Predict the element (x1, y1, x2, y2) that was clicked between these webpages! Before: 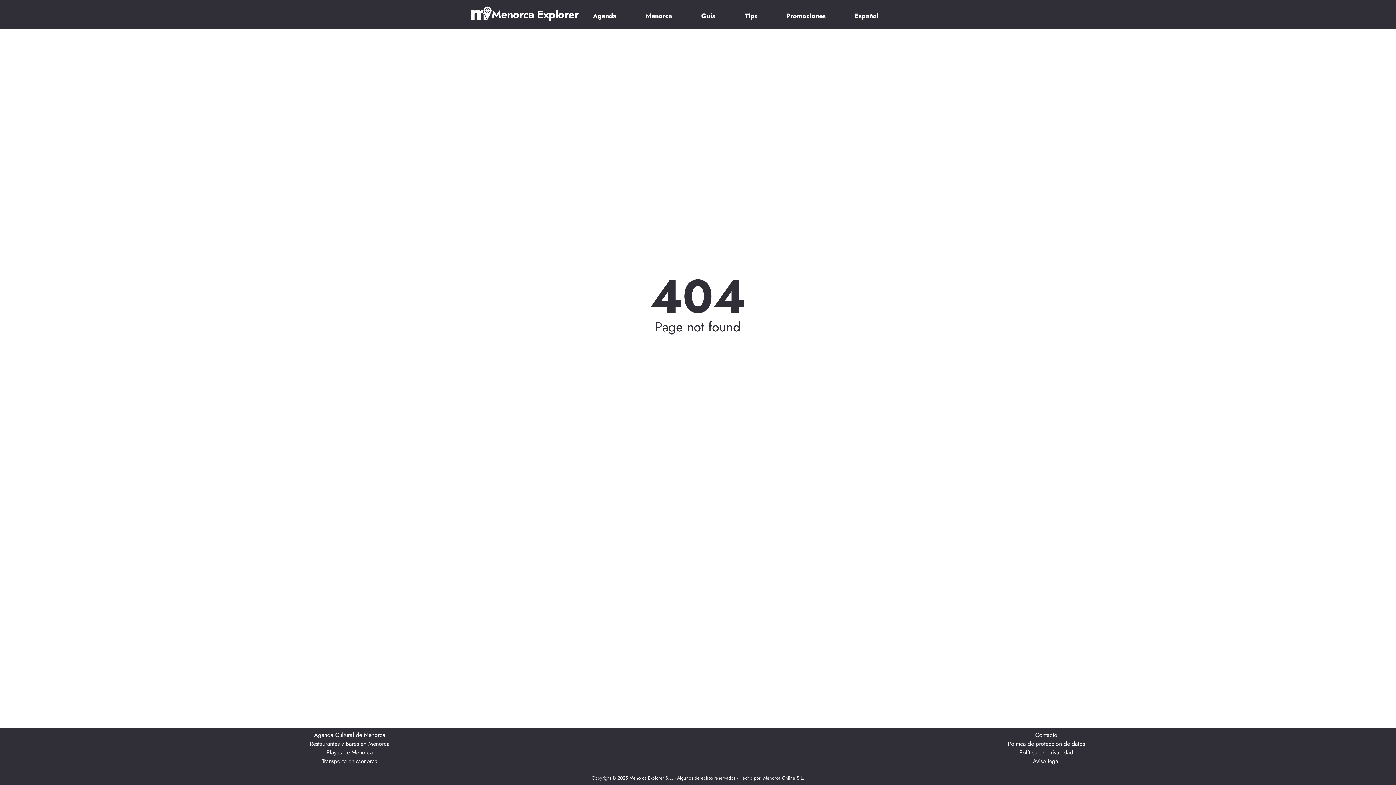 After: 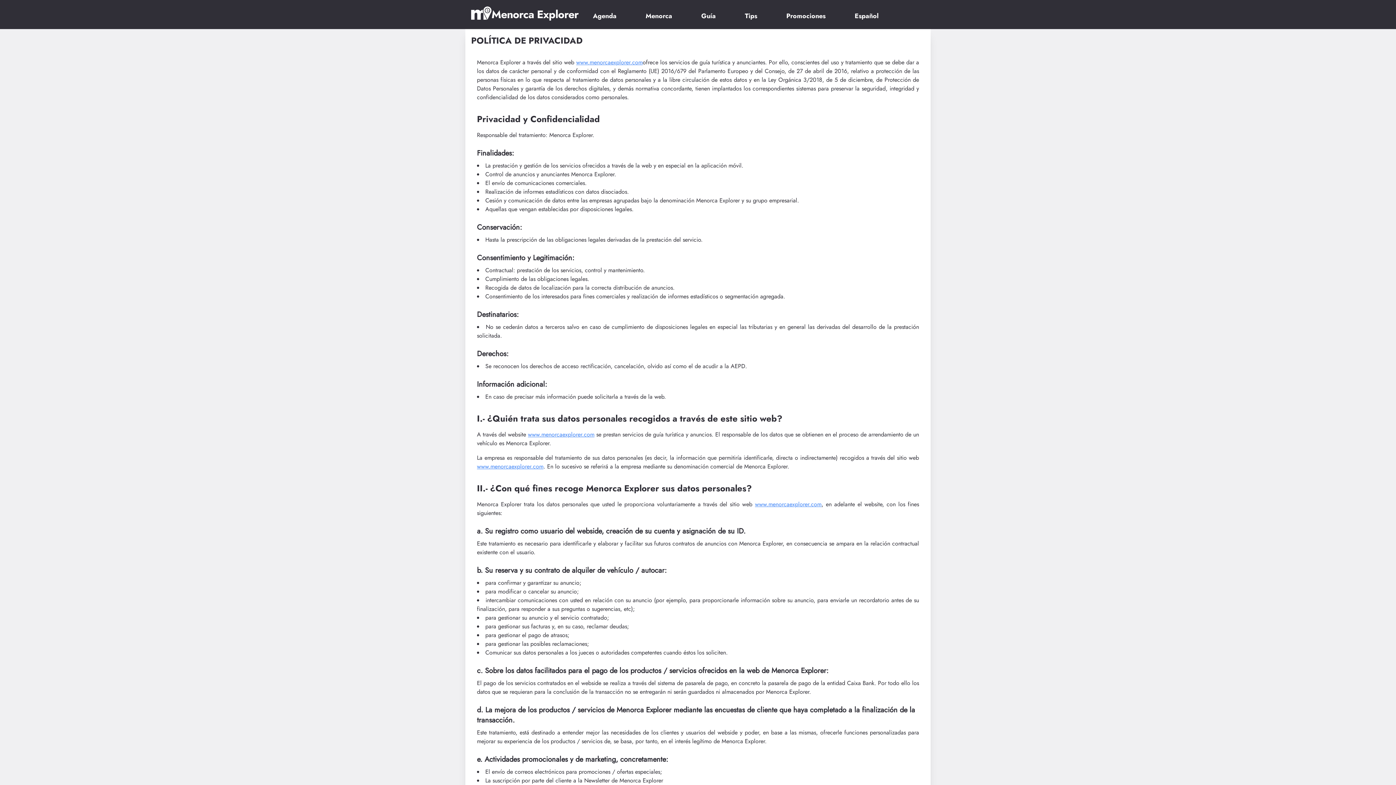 Action: label: Aviso legal bbox: (699, 757, 1393, 766)